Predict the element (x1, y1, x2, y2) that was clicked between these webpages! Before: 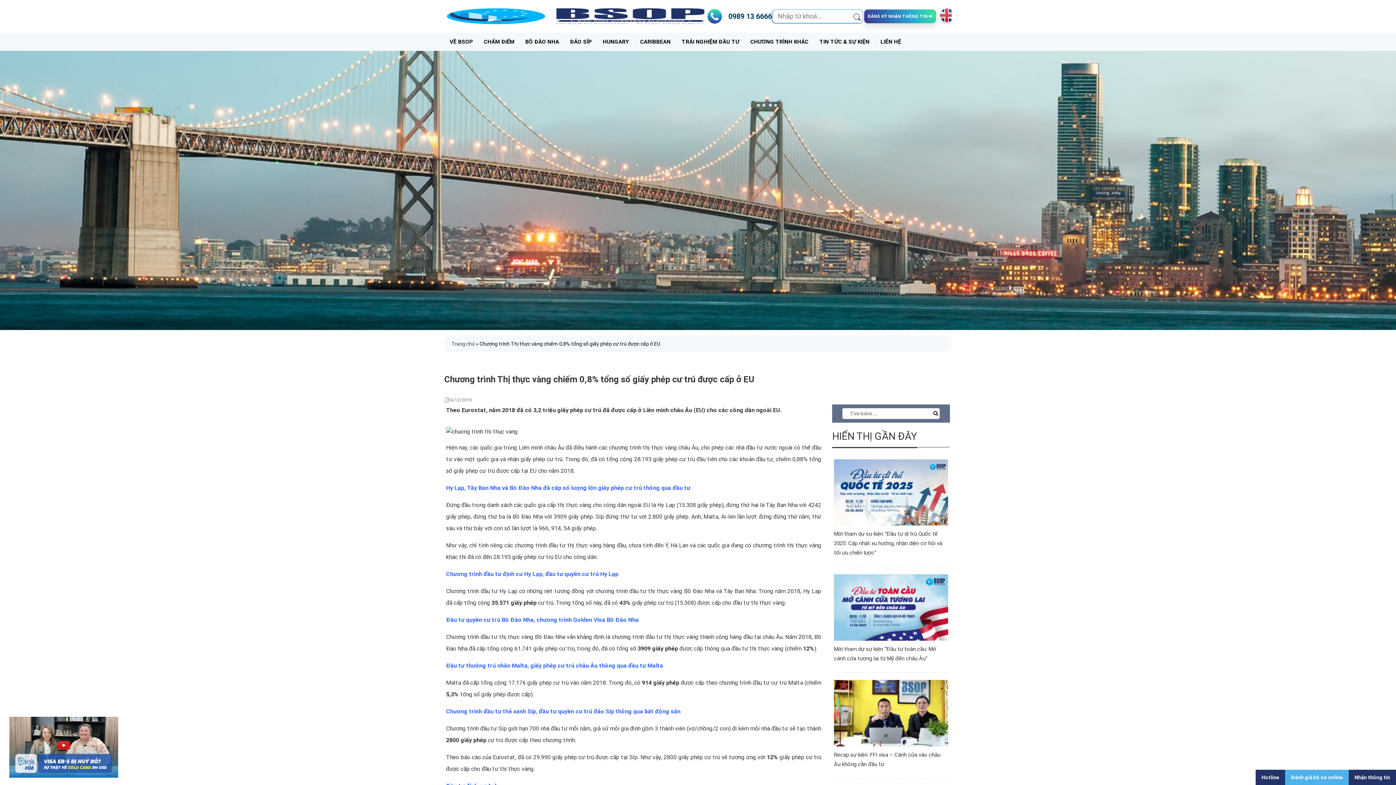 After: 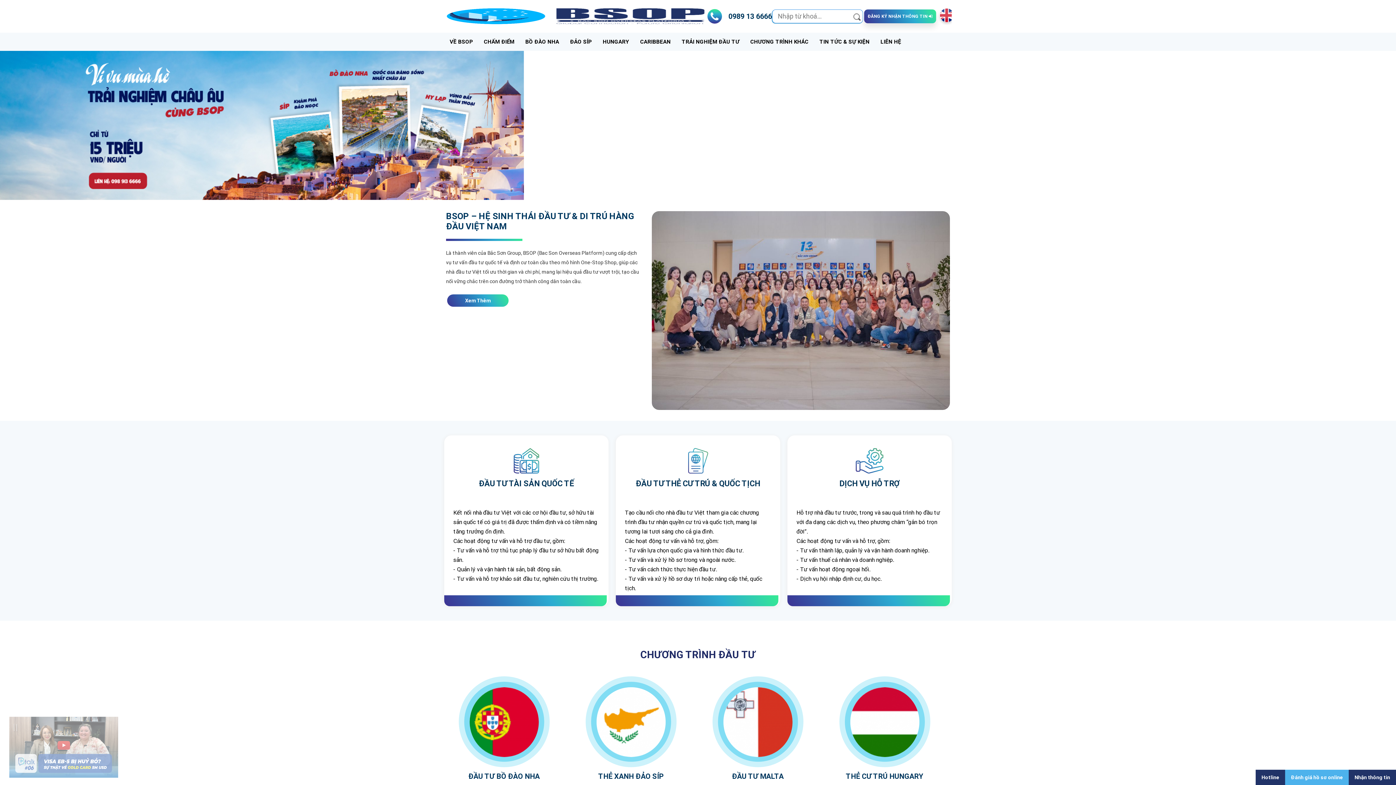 Action: bbox: (451, 340, 474, 346) label: Trang chủ